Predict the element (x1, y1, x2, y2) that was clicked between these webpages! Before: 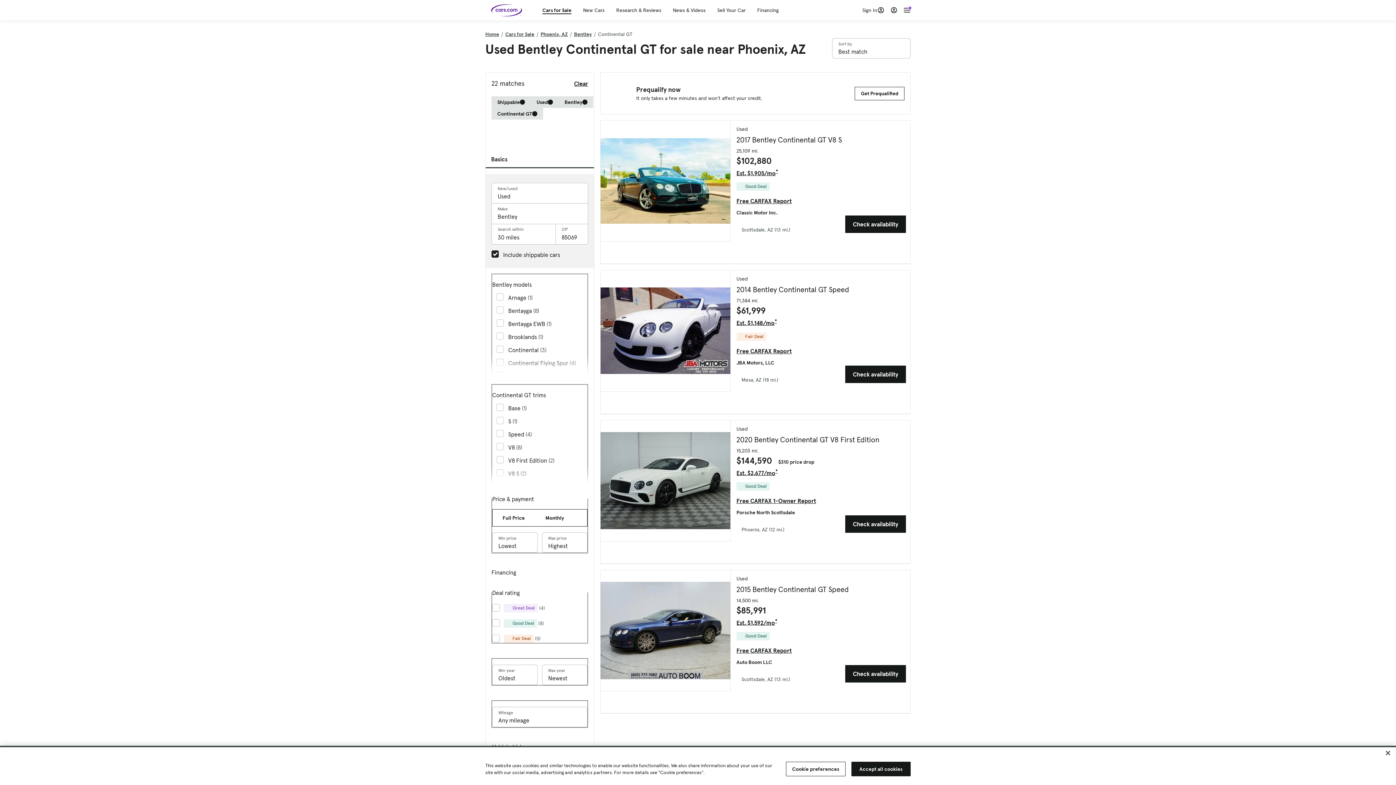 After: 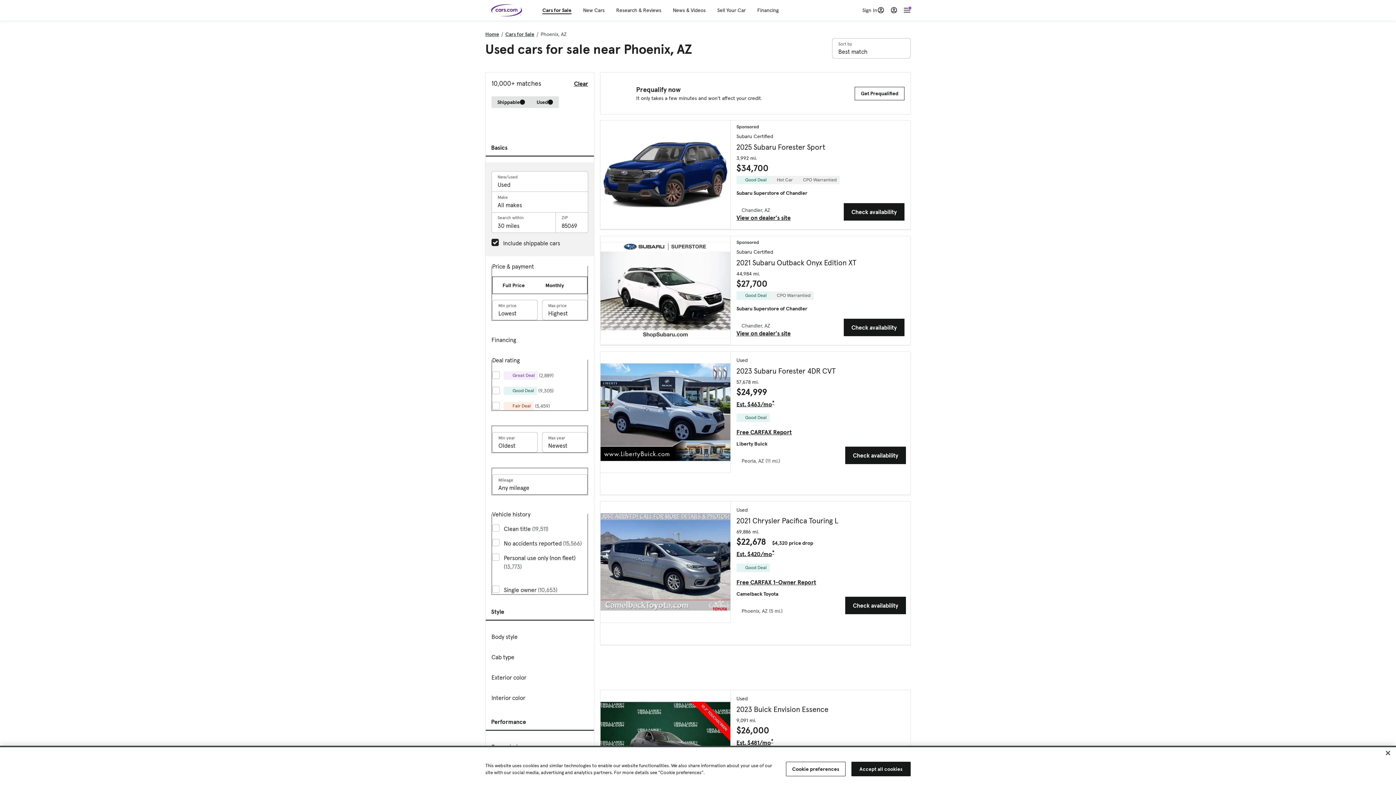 Action: label: Phoenix, AZ bbox: (540, 30, 568, 38)